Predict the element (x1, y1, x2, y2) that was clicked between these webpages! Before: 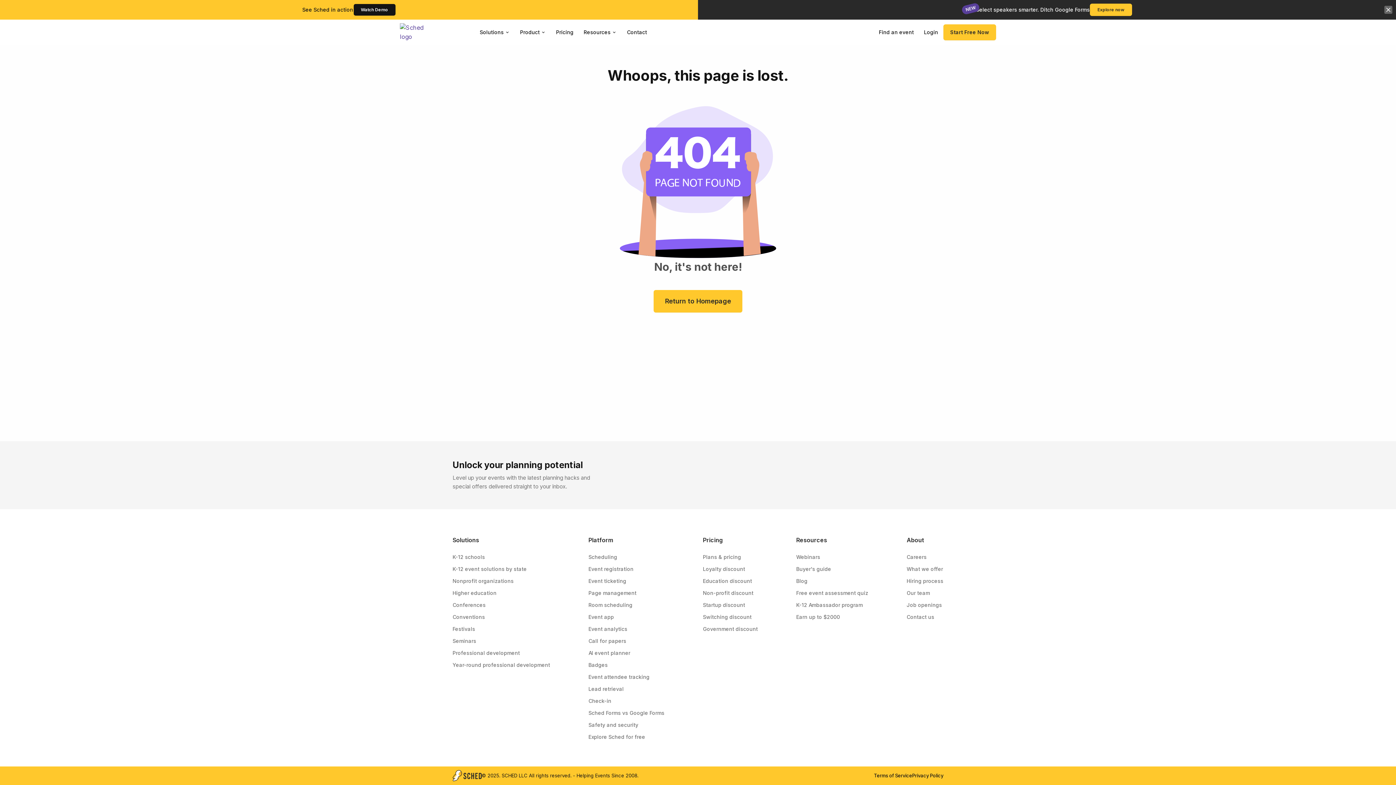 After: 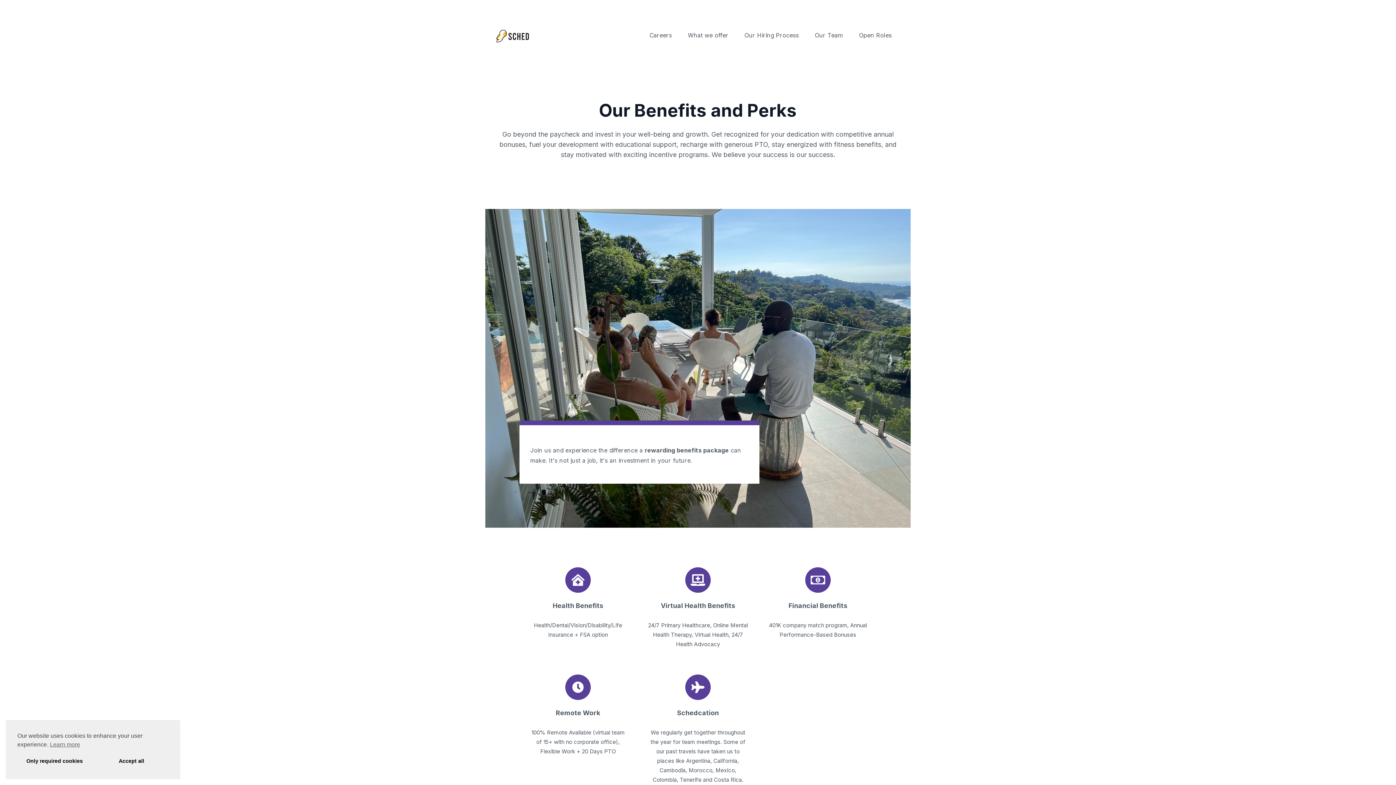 Action: label: What we offer bbox: (906, 565, 943, 573)